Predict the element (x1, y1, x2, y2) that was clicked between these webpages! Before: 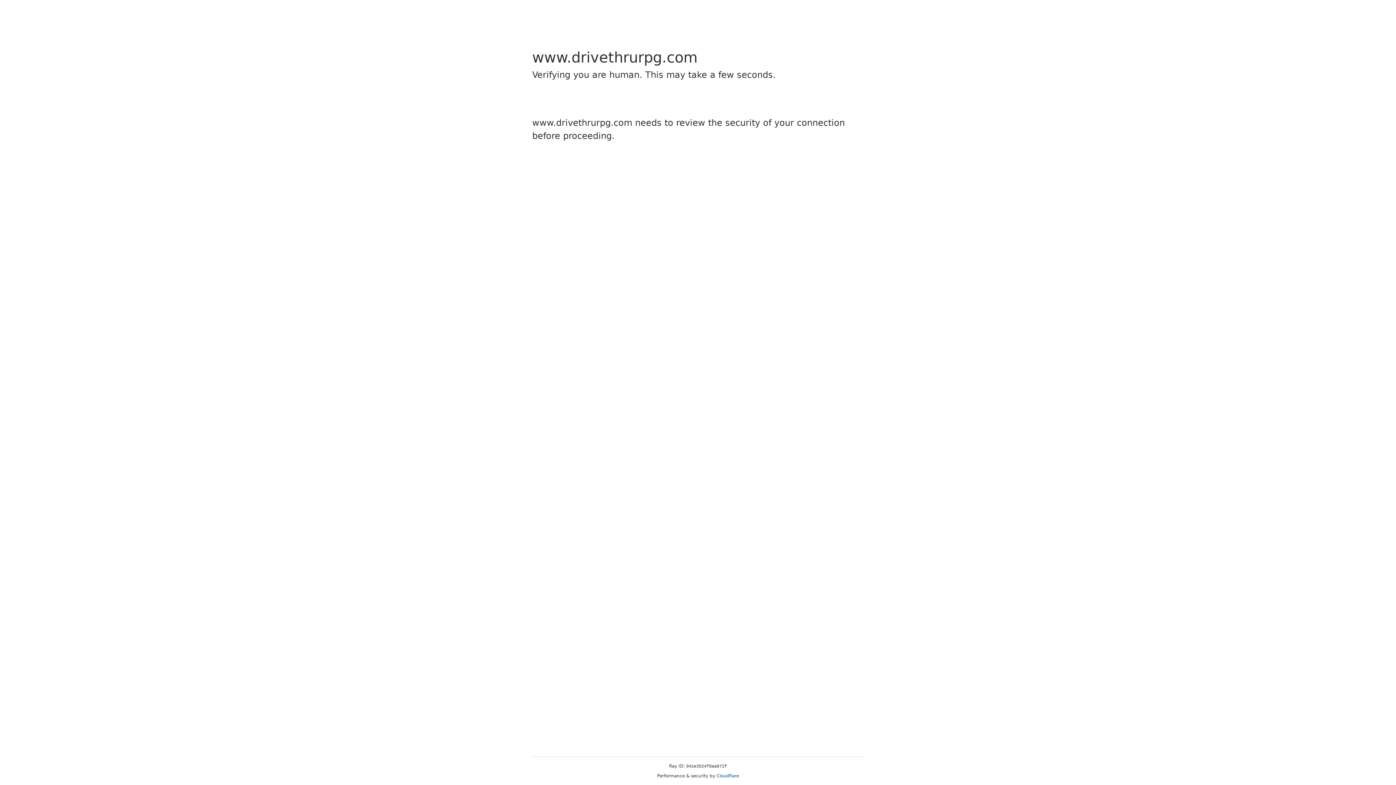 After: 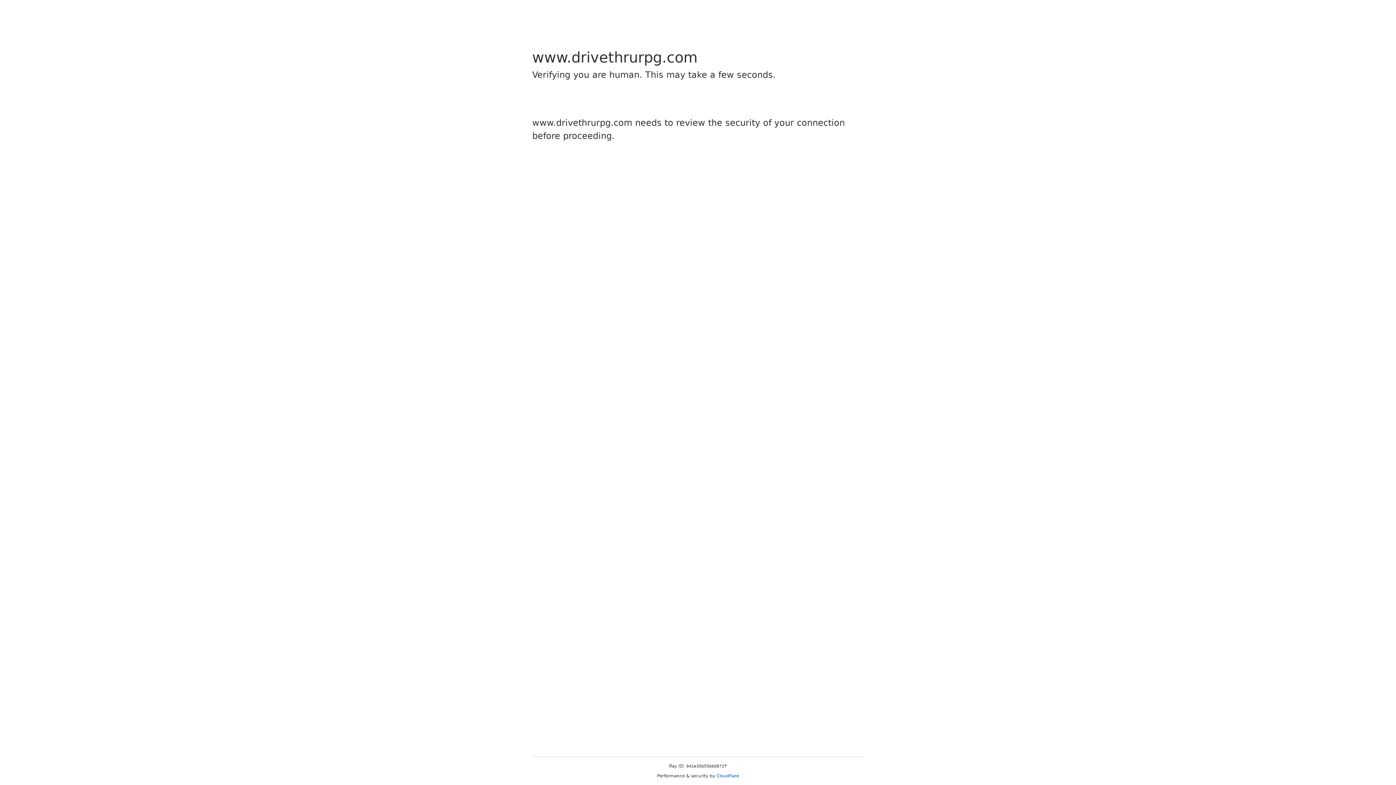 Action: label: Cloudflare bbox: (716, 773, 739, 778)